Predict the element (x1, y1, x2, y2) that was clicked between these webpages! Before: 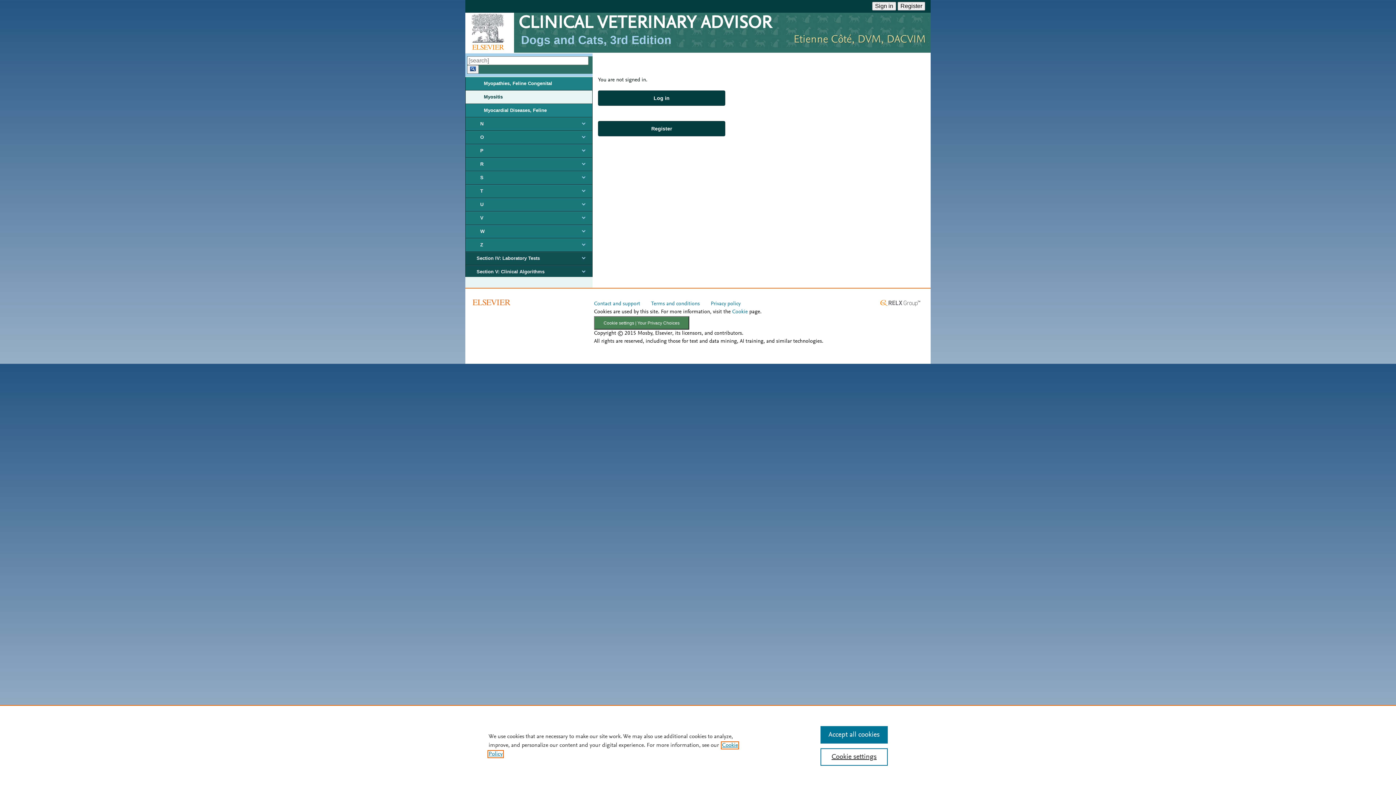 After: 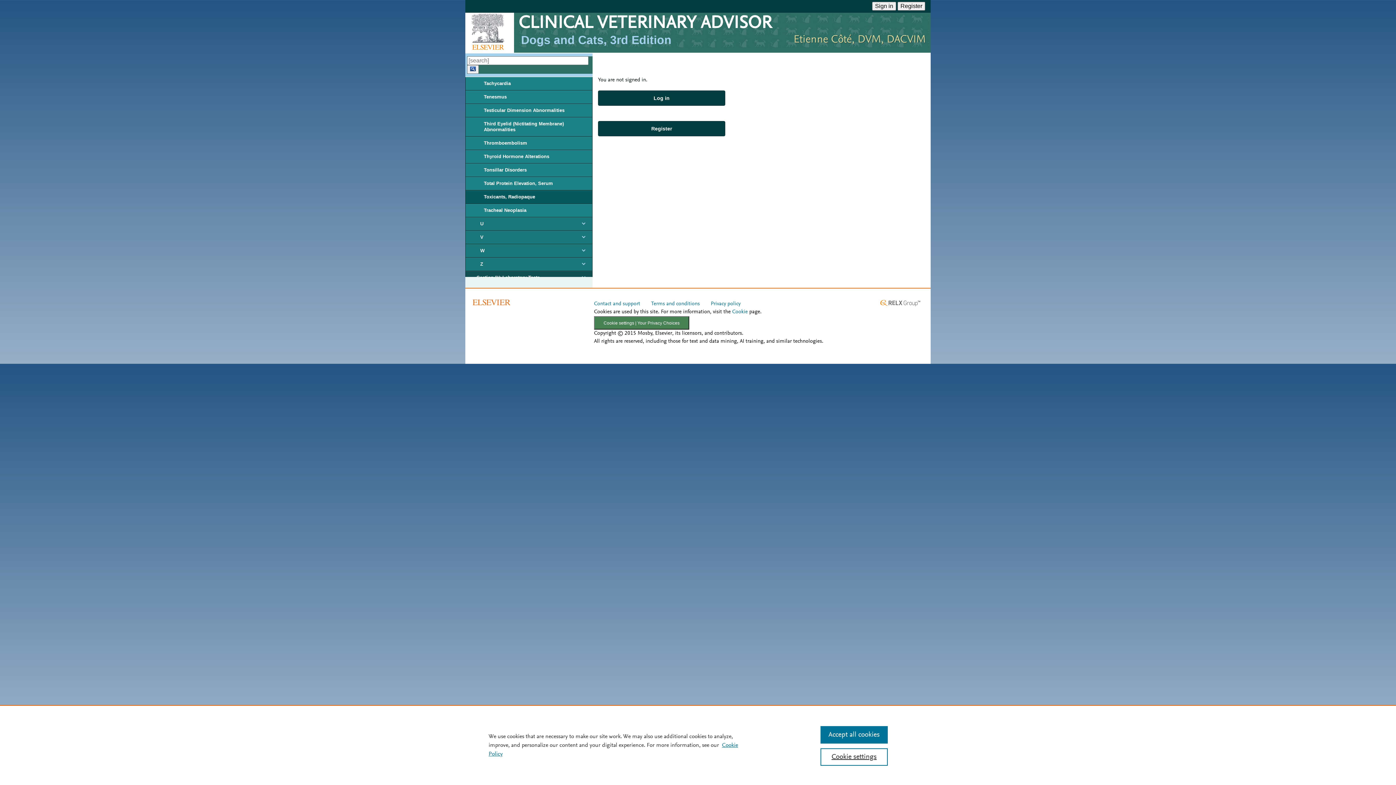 Action: label: T bbox: (465, 184, 592, 198)